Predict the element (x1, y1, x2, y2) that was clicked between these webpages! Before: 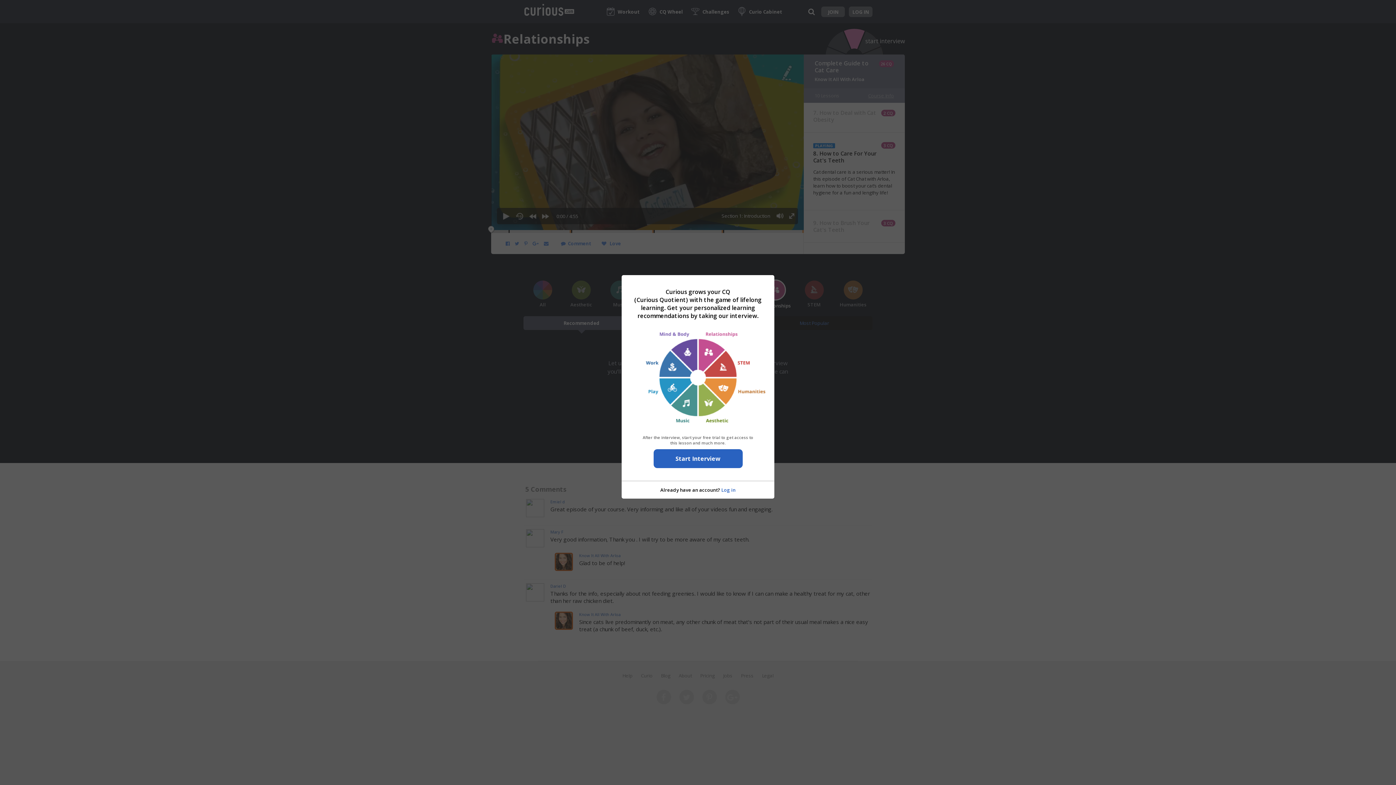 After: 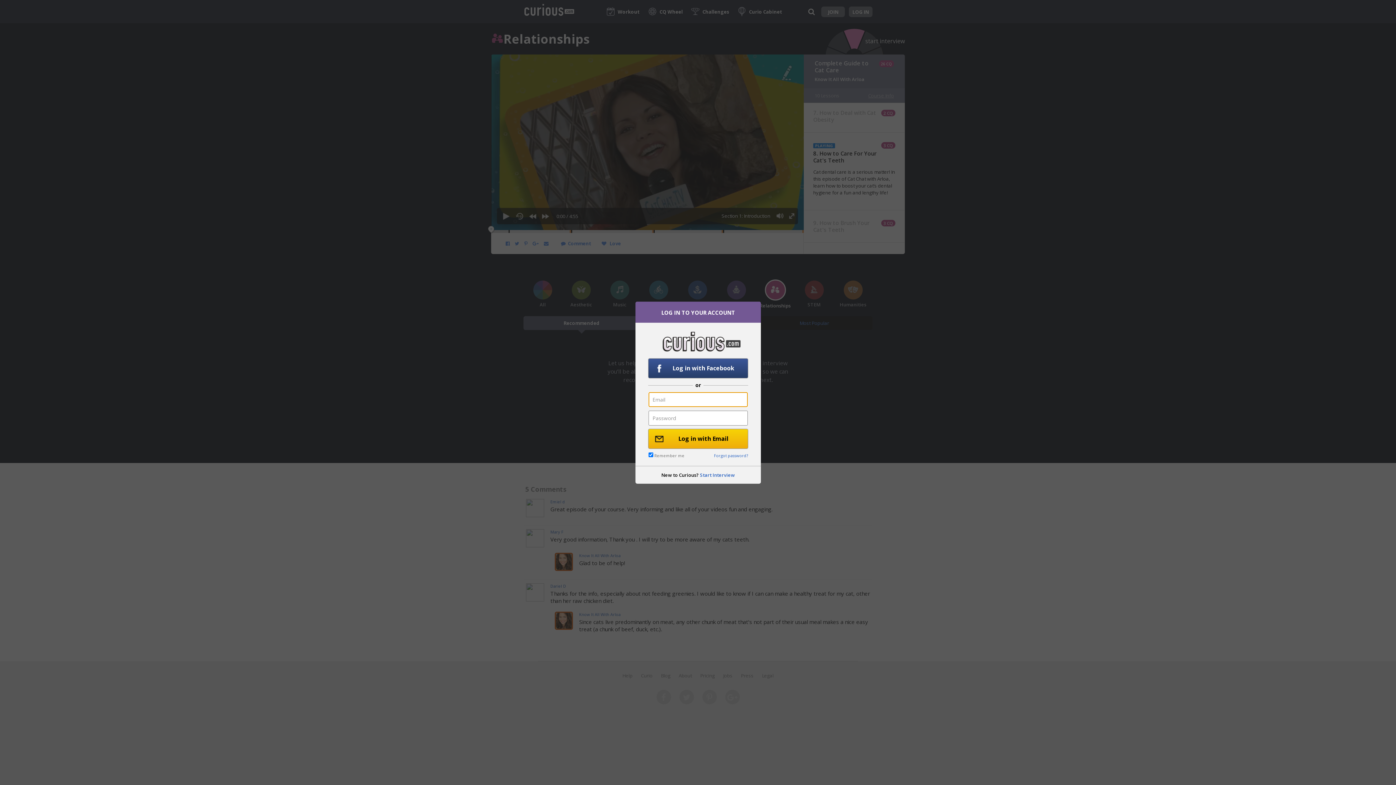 Action: bbox: (721, 486, 735, 493) label: Log in